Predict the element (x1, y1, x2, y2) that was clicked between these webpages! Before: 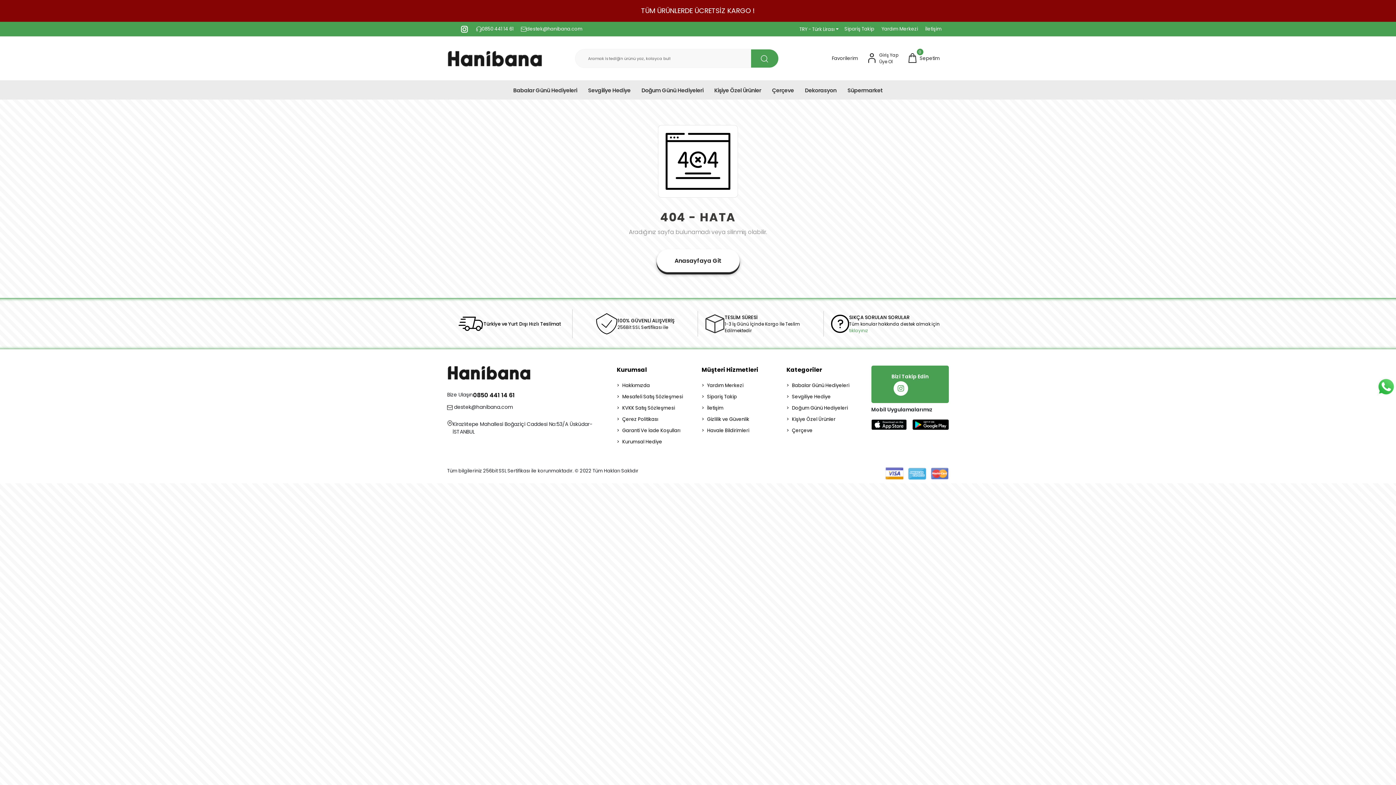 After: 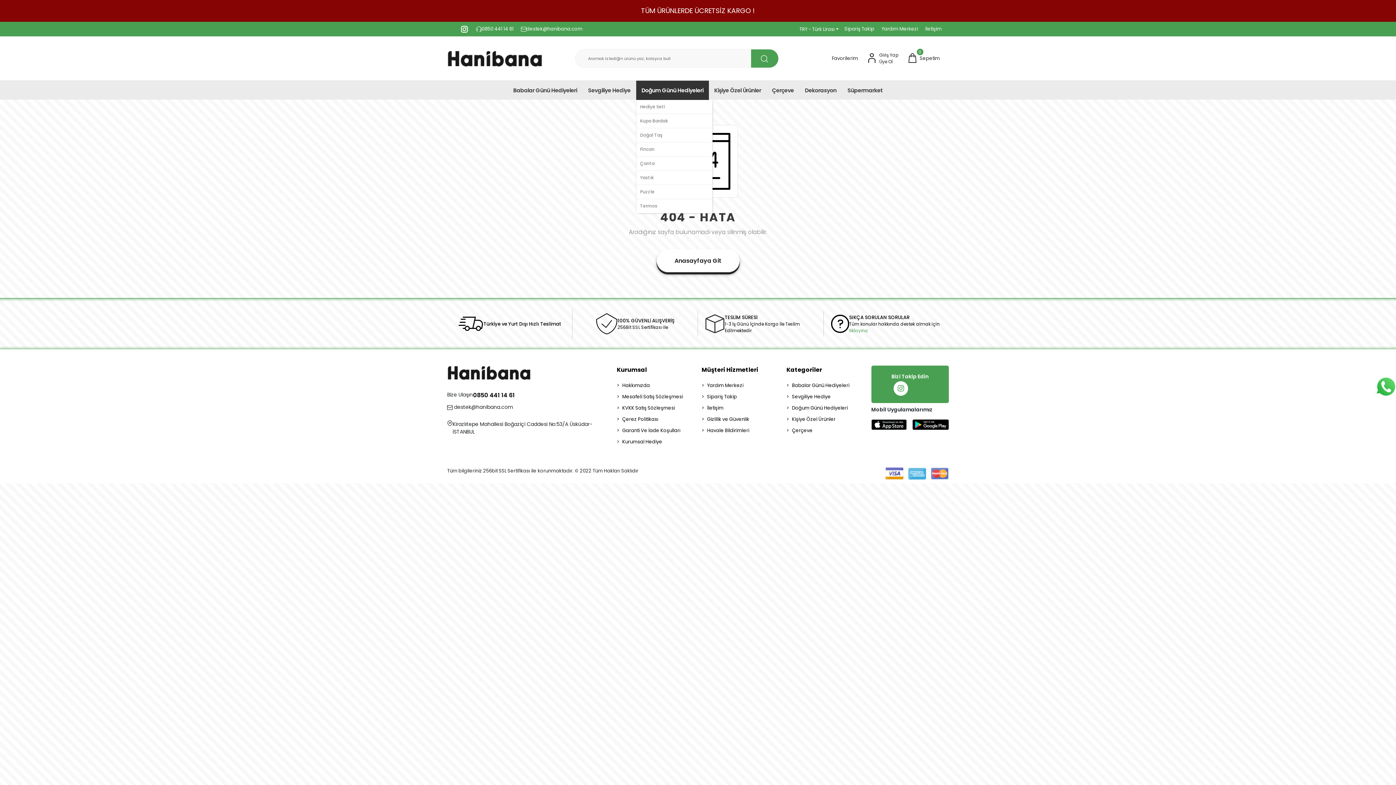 Action: label: Doğum Günü Hediyeleri bbox: (636, 80, 709, 100)